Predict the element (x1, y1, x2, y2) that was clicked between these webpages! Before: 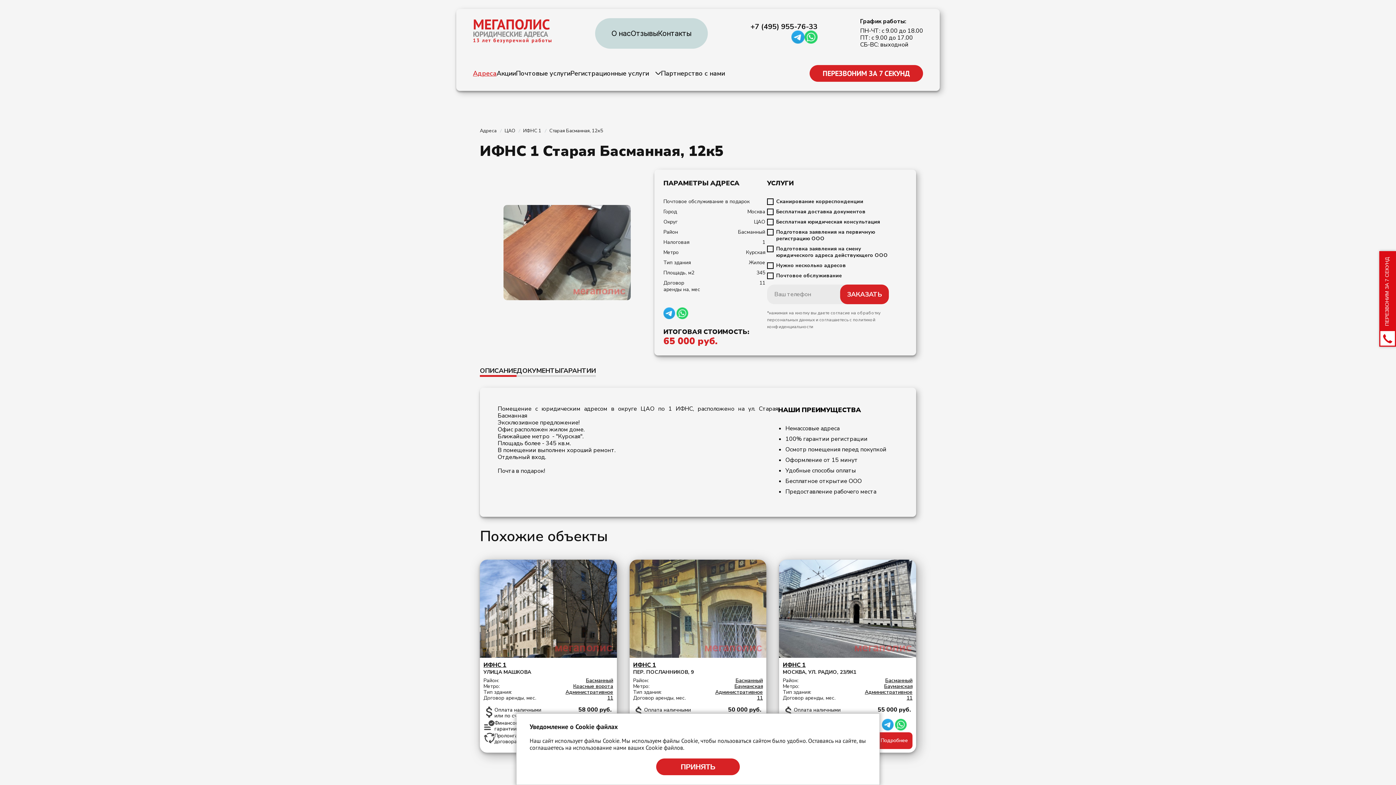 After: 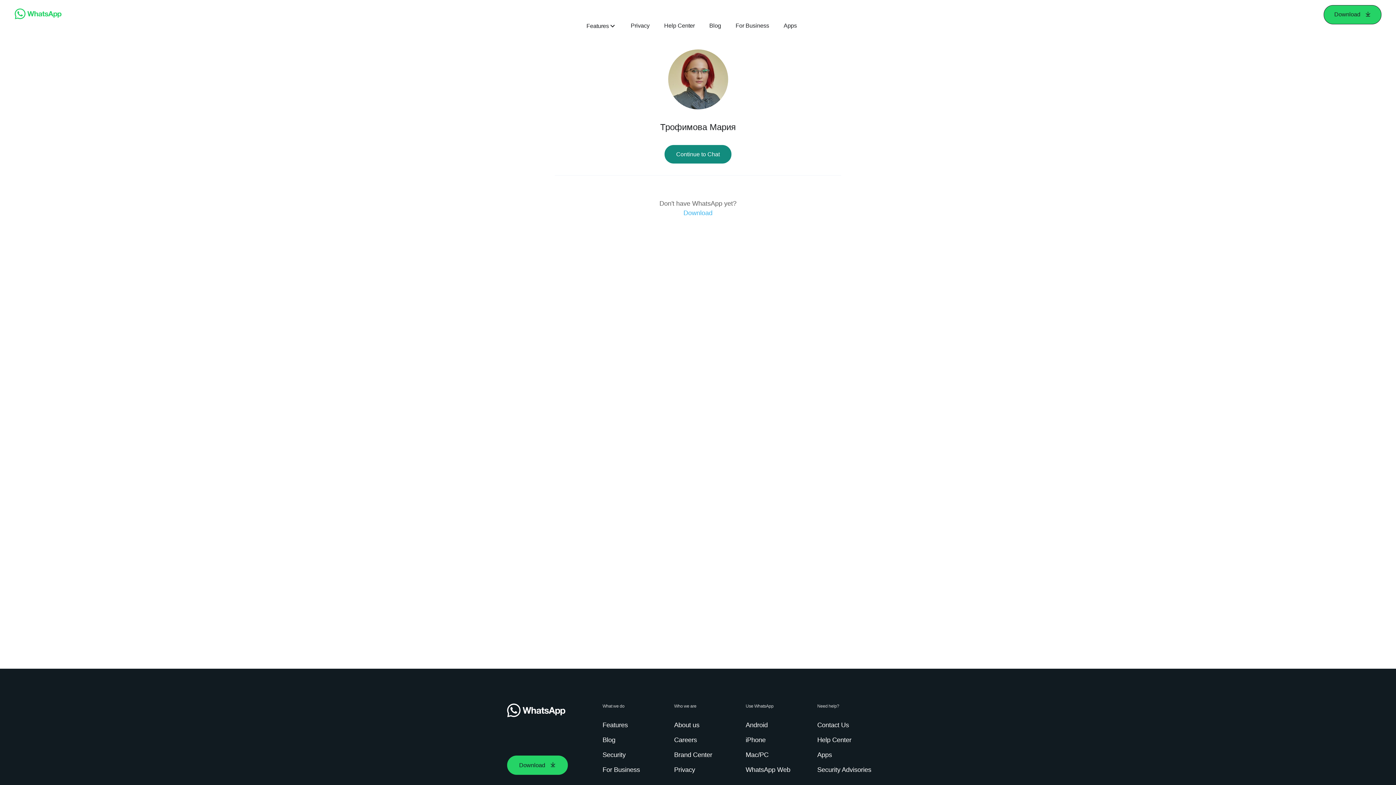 Action: bbox: (895, 725, 906, 733)